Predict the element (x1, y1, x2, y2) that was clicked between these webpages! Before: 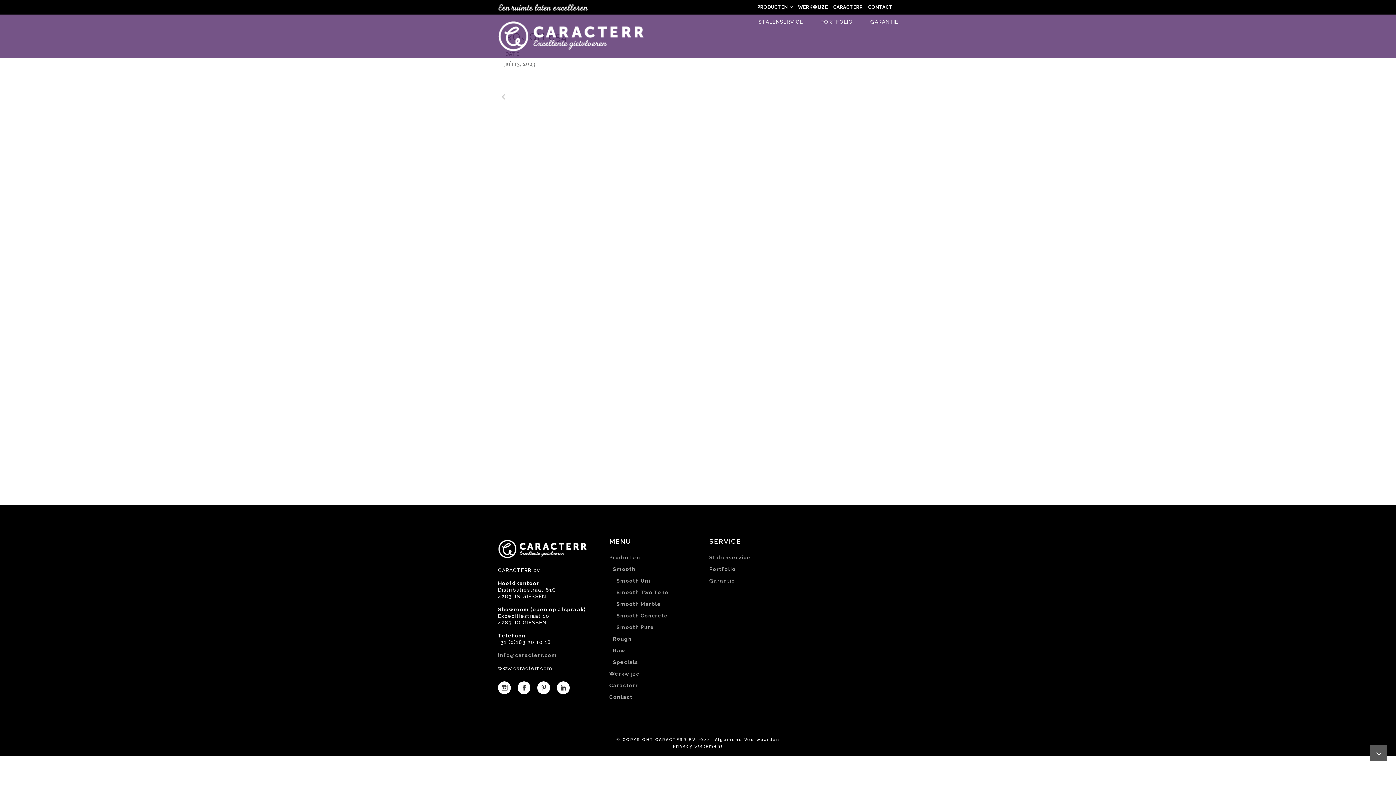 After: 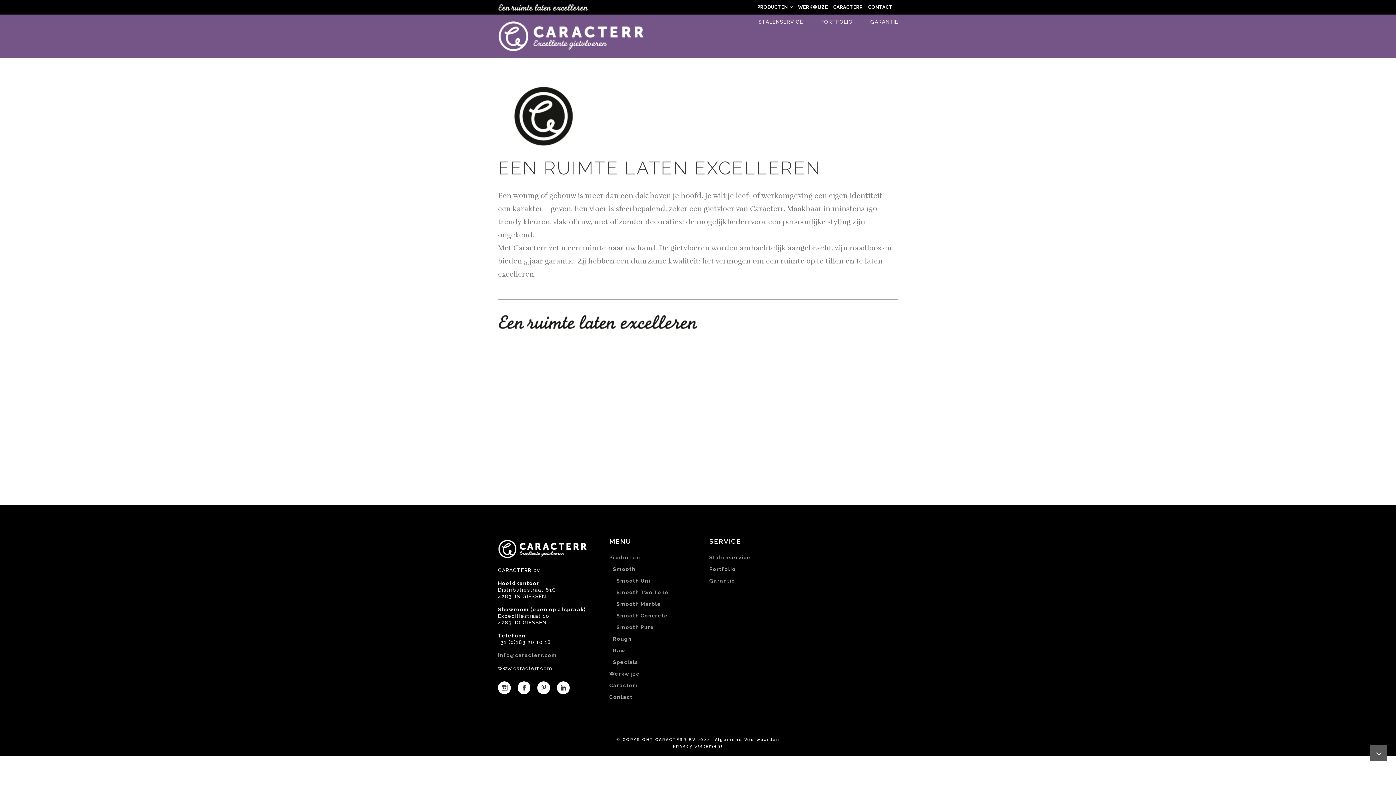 Action: label: CARACTERR bbox: (828, 0, 862, 14)